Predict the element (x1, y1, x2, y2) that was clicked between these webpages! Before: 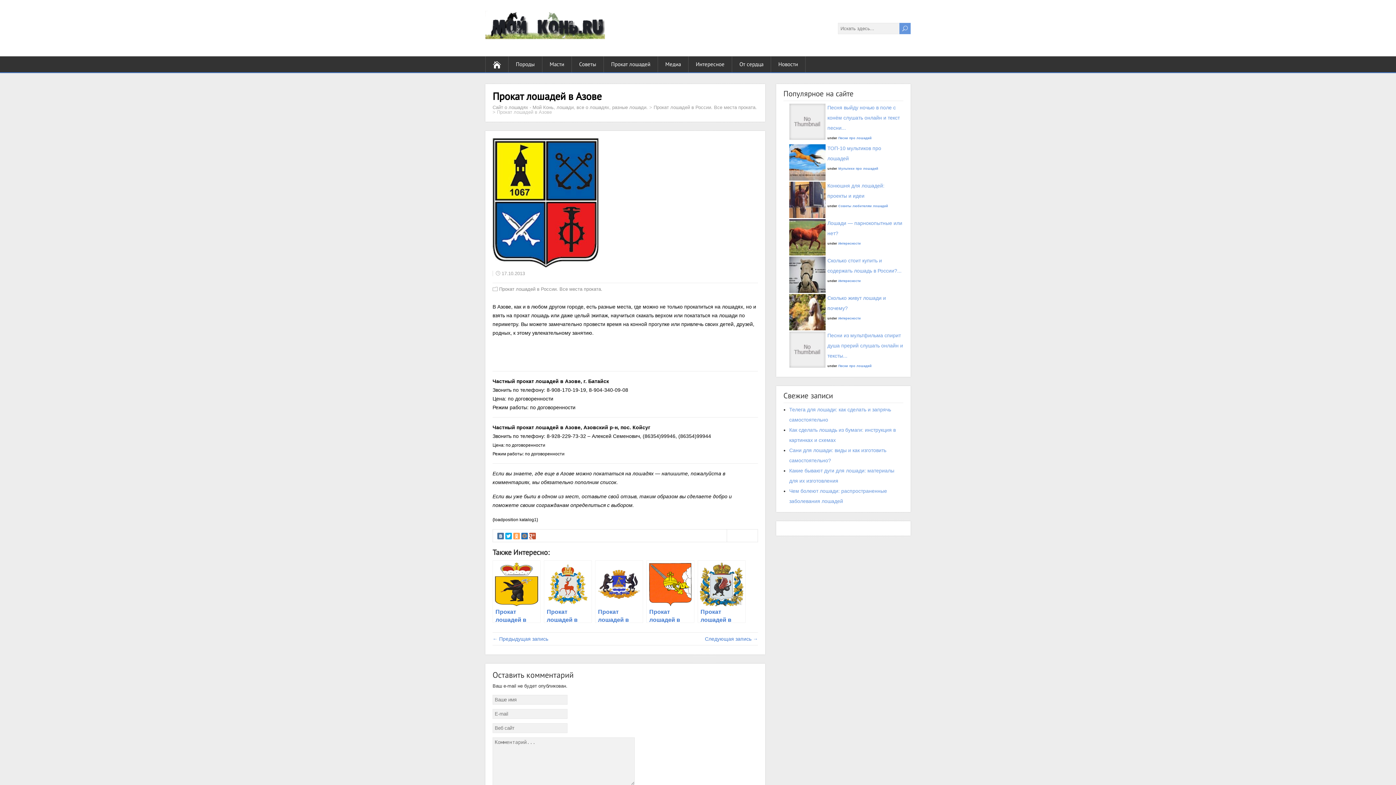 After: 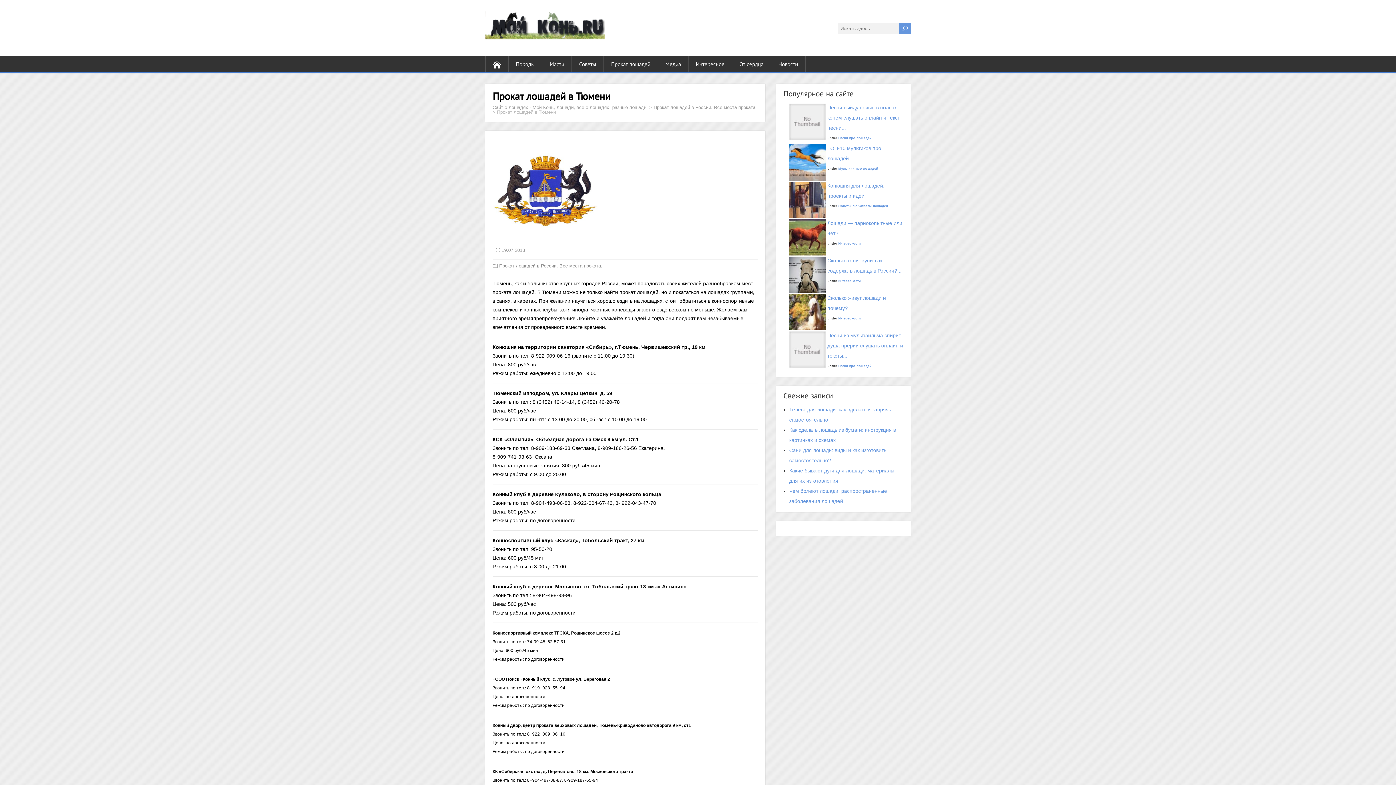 Action: bbox: (595, 560, 643, 623) label: Прокат лошадей в Тюмени